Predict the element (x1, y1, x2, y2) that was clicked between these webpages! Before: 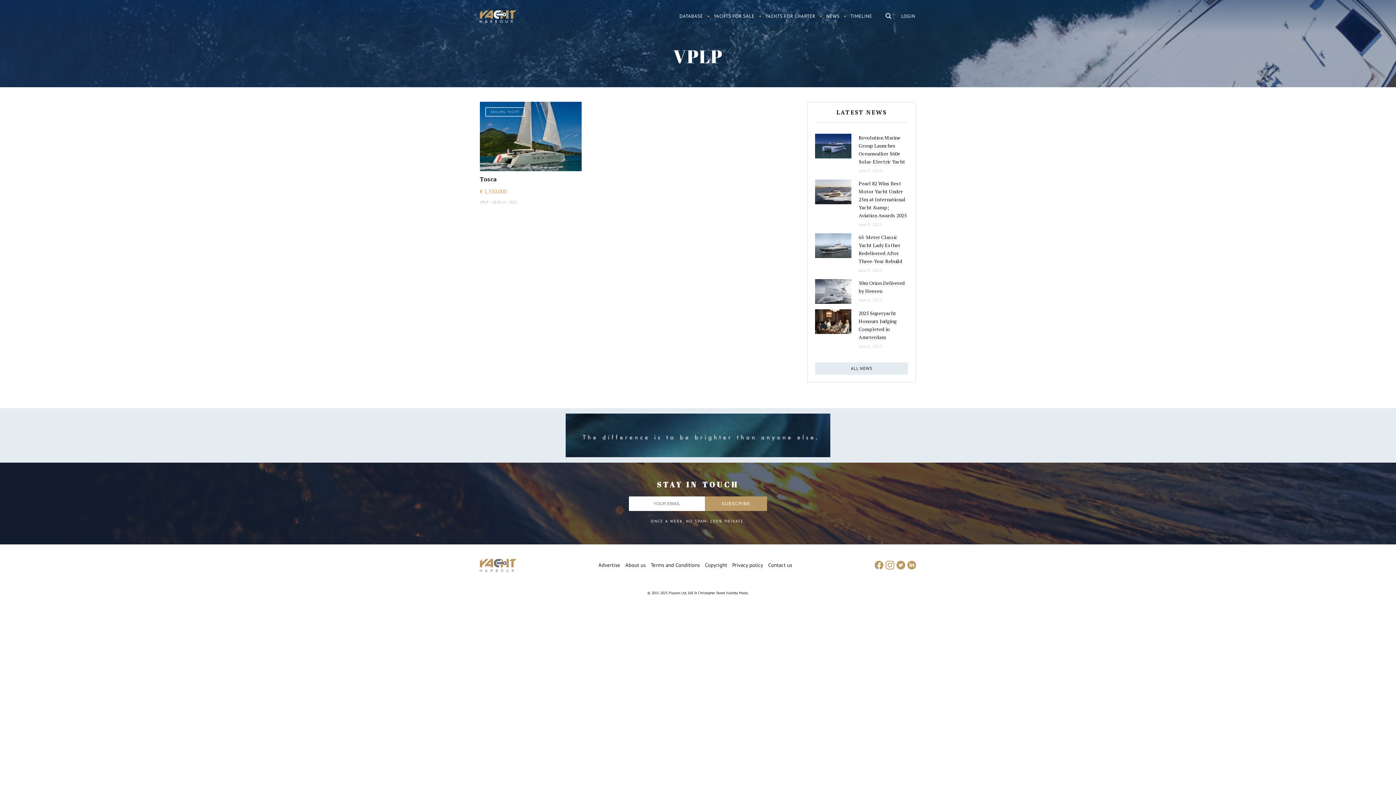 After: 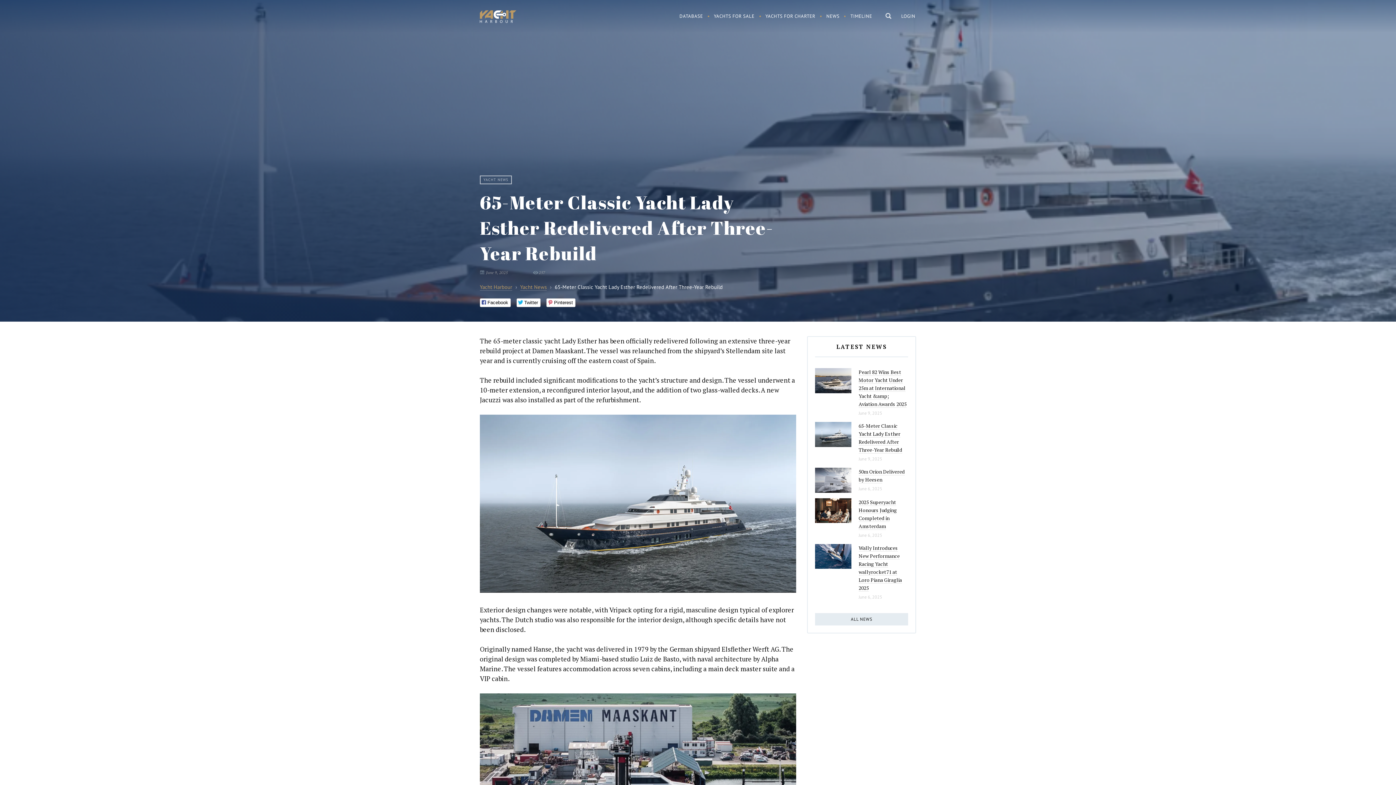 Action: bbox: (815, 233, 851, 258)